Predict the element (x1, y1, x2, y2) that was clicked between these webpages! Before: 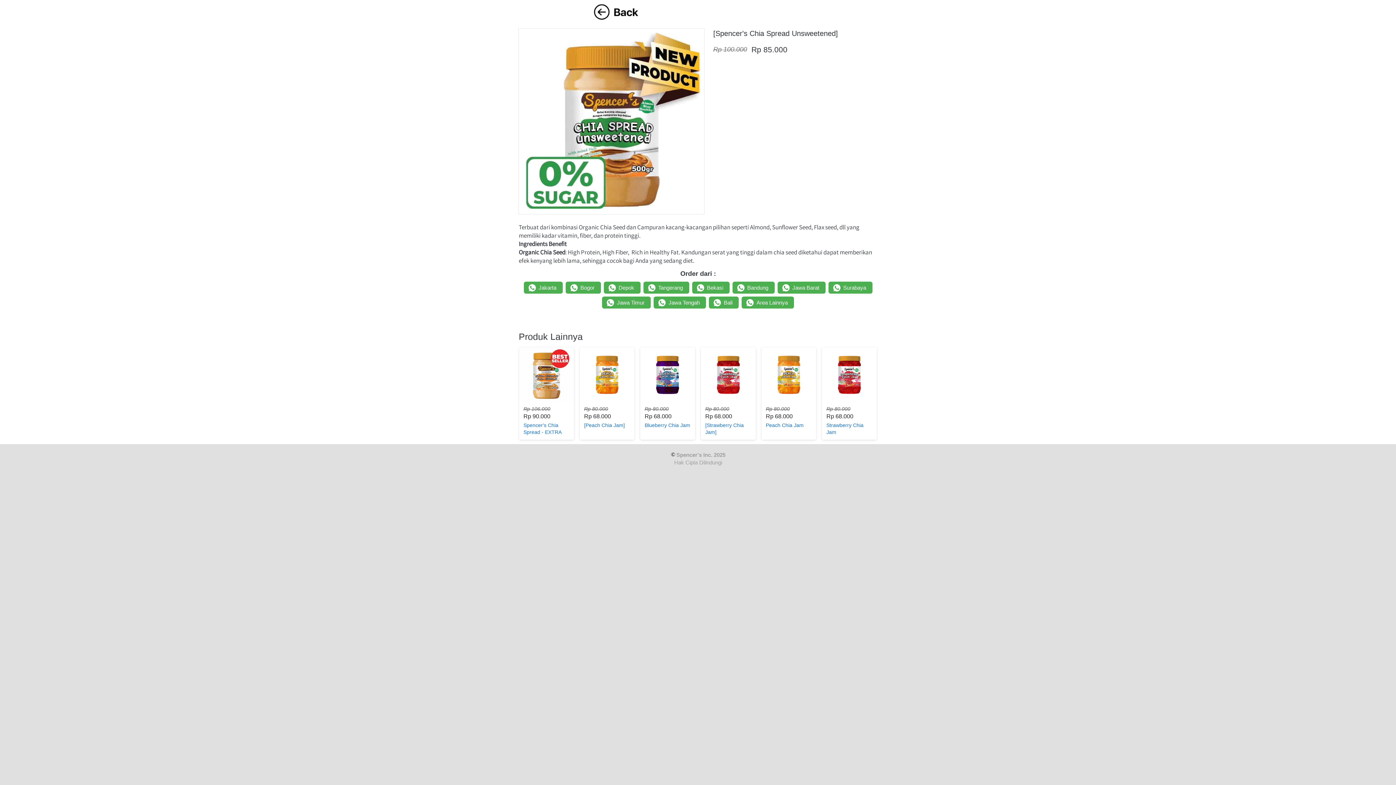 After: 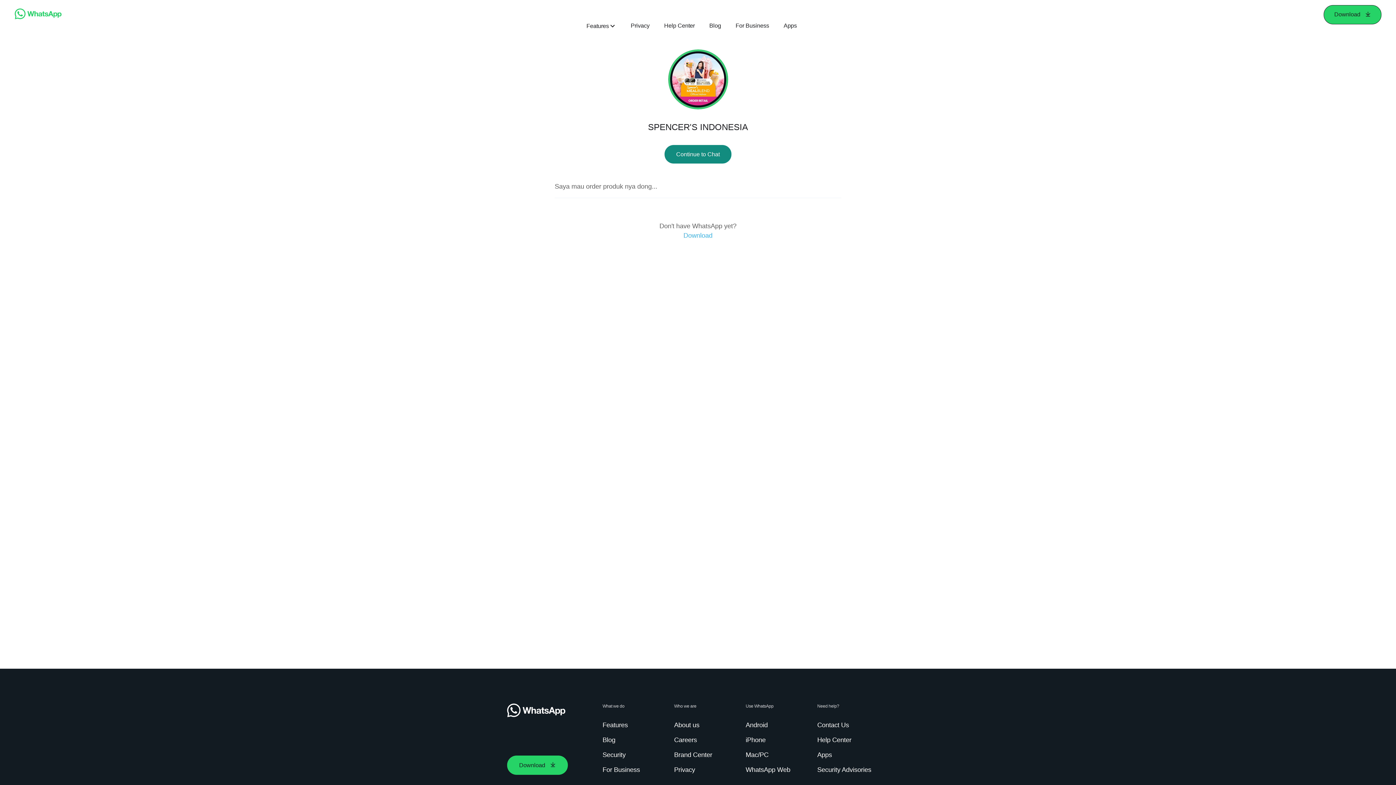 Action: label: `
Jakarta bbox: (523, 281, 562, 293)